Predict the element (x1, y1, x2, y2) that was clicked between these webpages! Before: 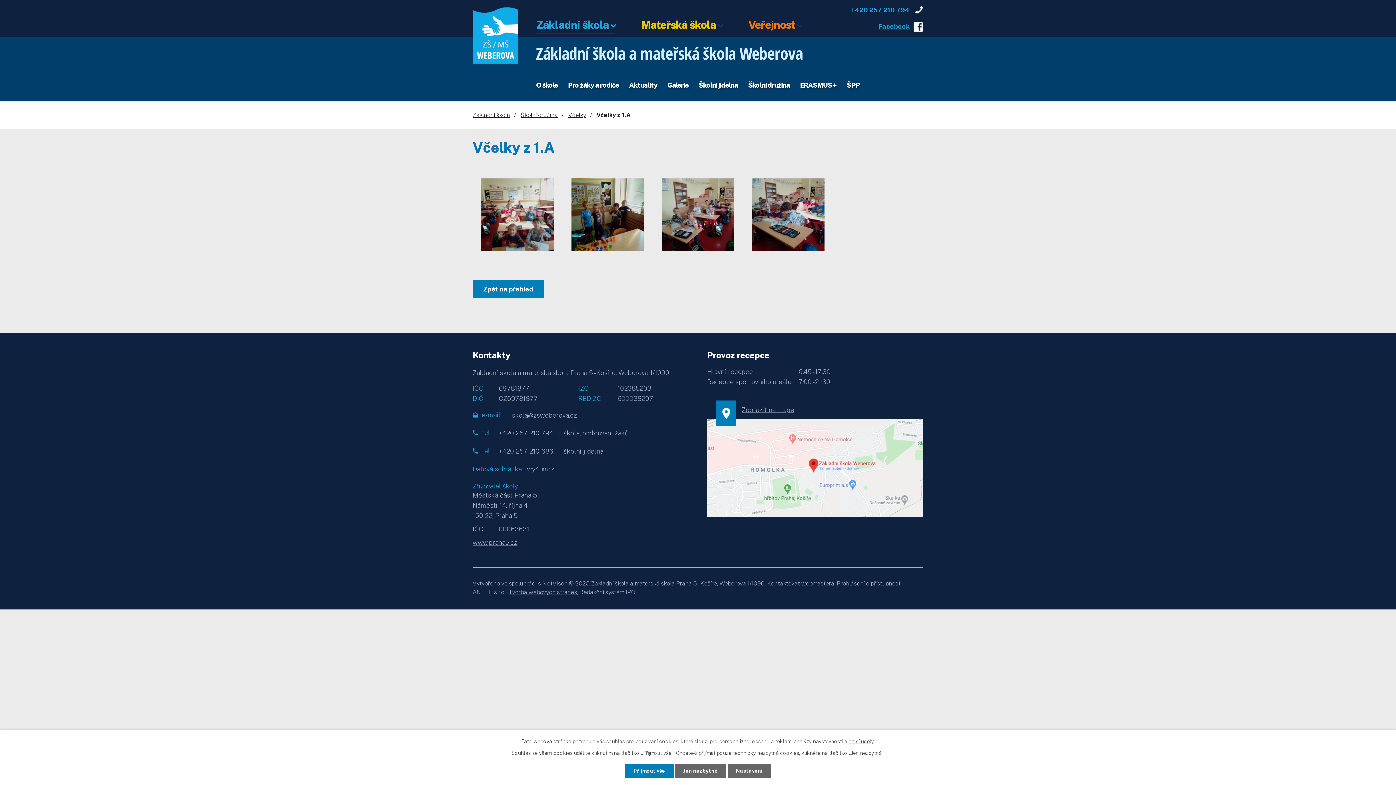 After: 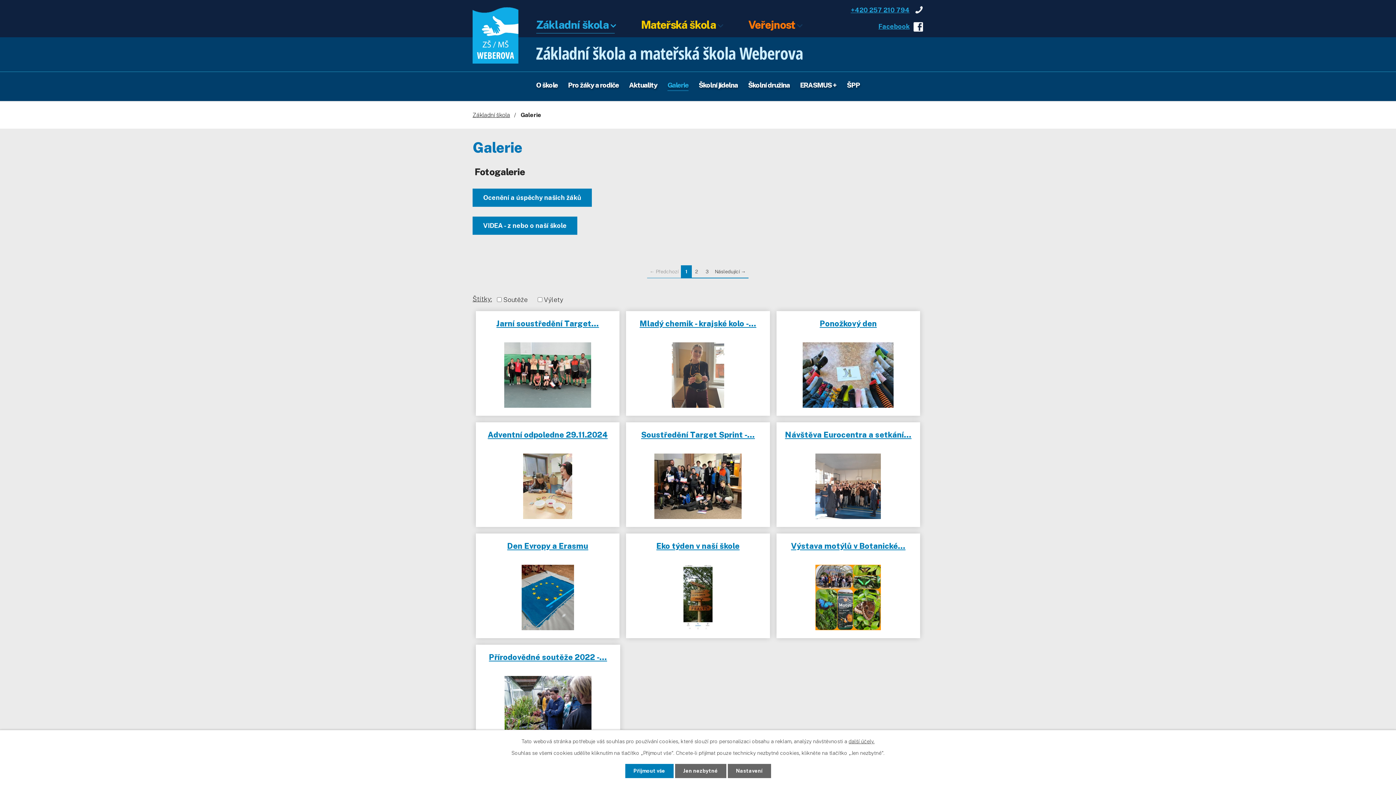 Action: bbox: (667, 80, 688, 88) label: Galerie